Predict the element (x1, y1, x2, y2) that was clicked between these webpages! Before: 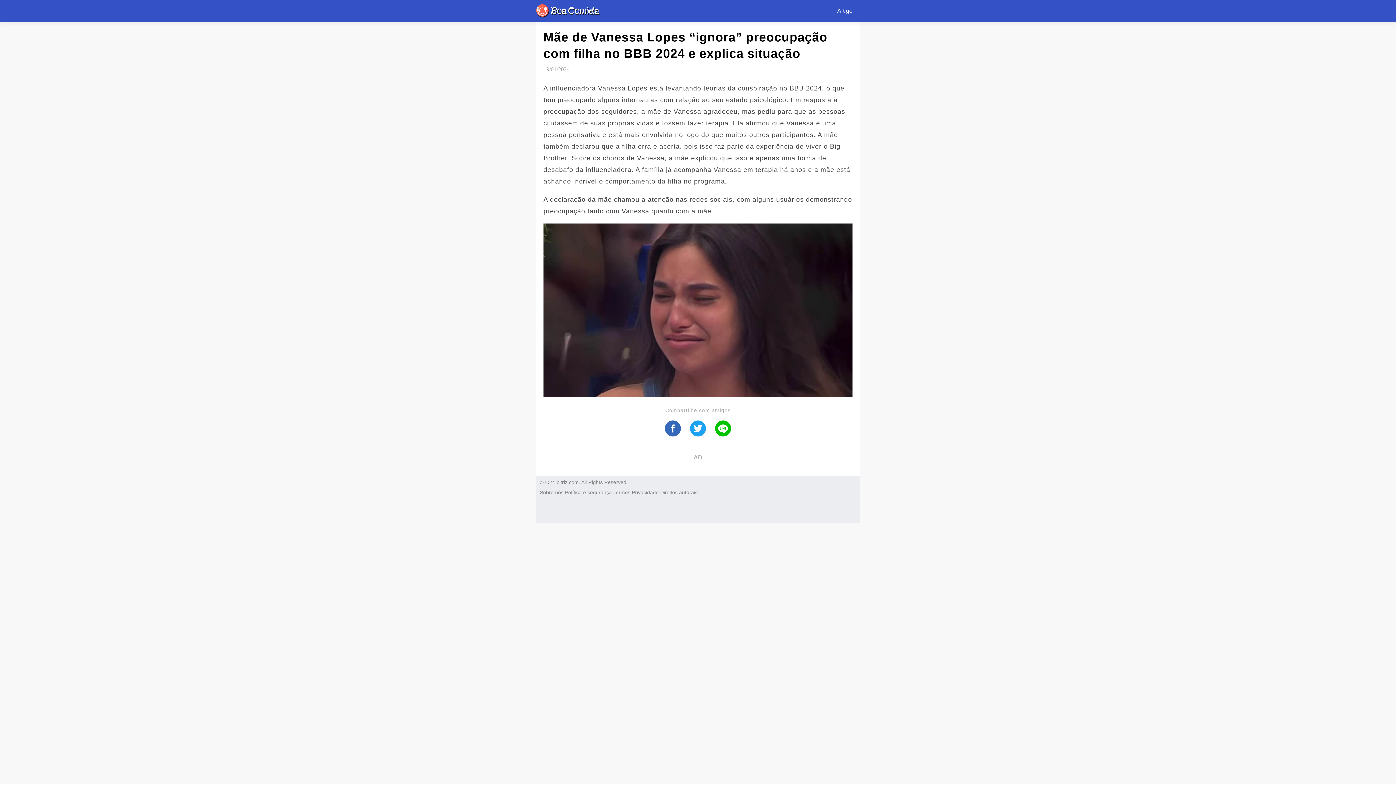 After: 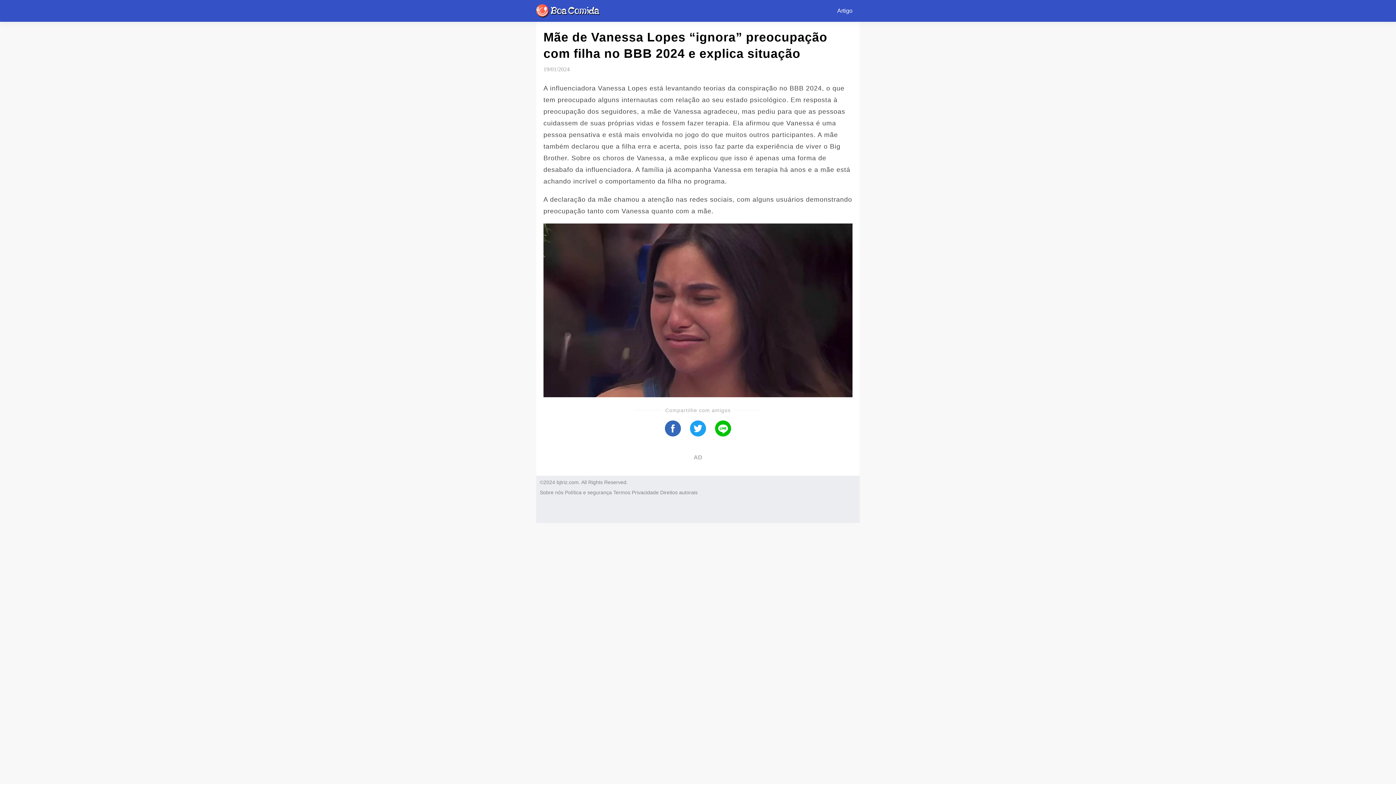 Action: bbox: (613, 489, 630, 495) label: Termos